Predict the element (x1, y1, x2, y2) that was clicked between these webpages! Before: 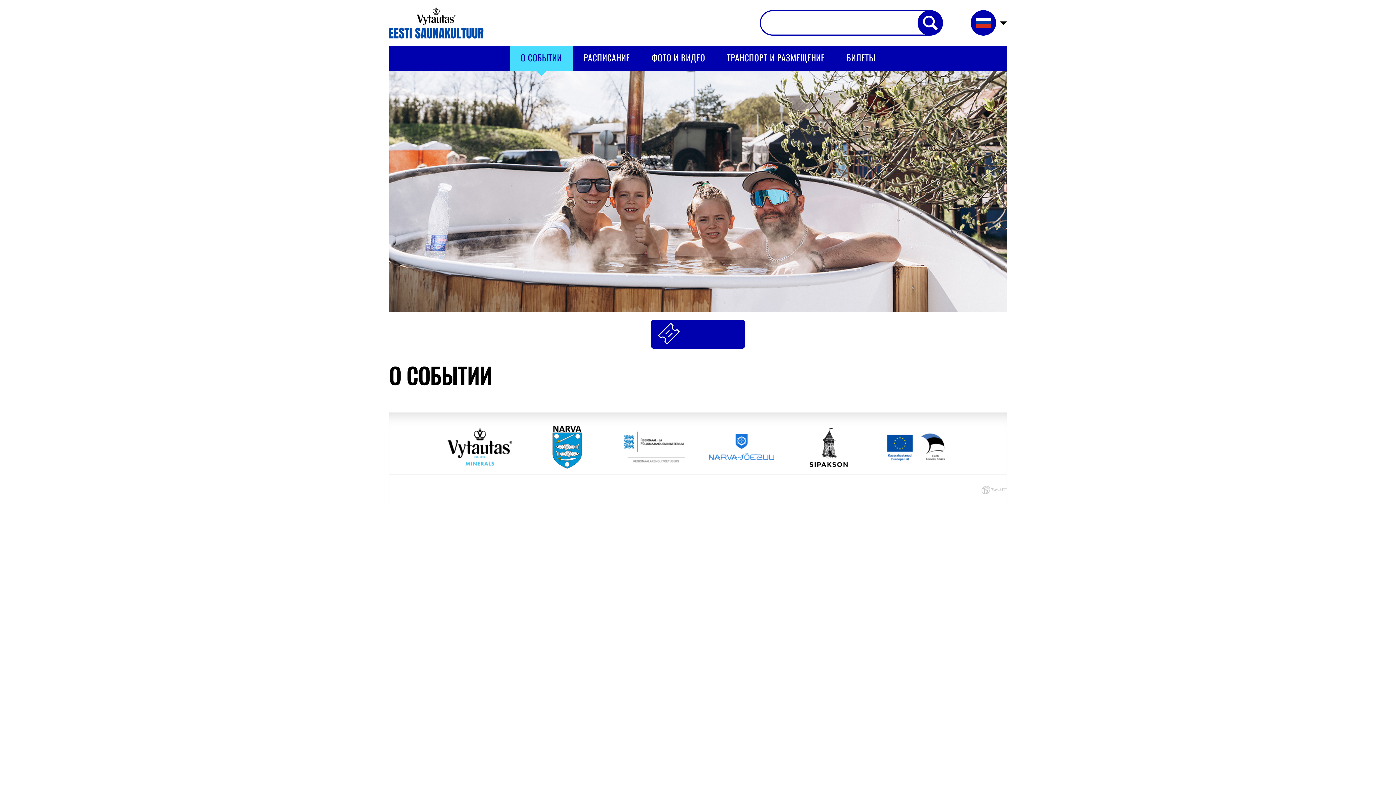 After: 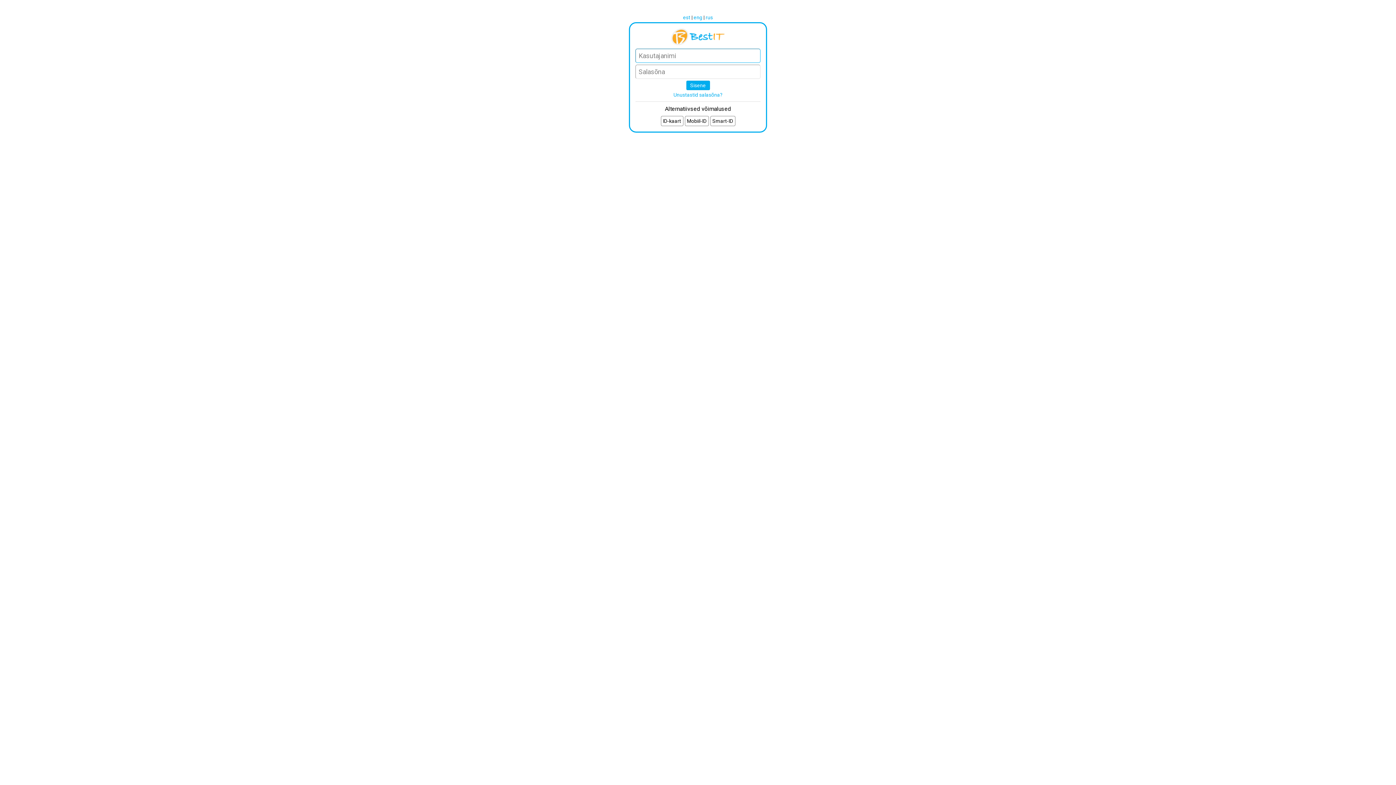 Action: bbox: (0, 0, 4, 10) label:    
...